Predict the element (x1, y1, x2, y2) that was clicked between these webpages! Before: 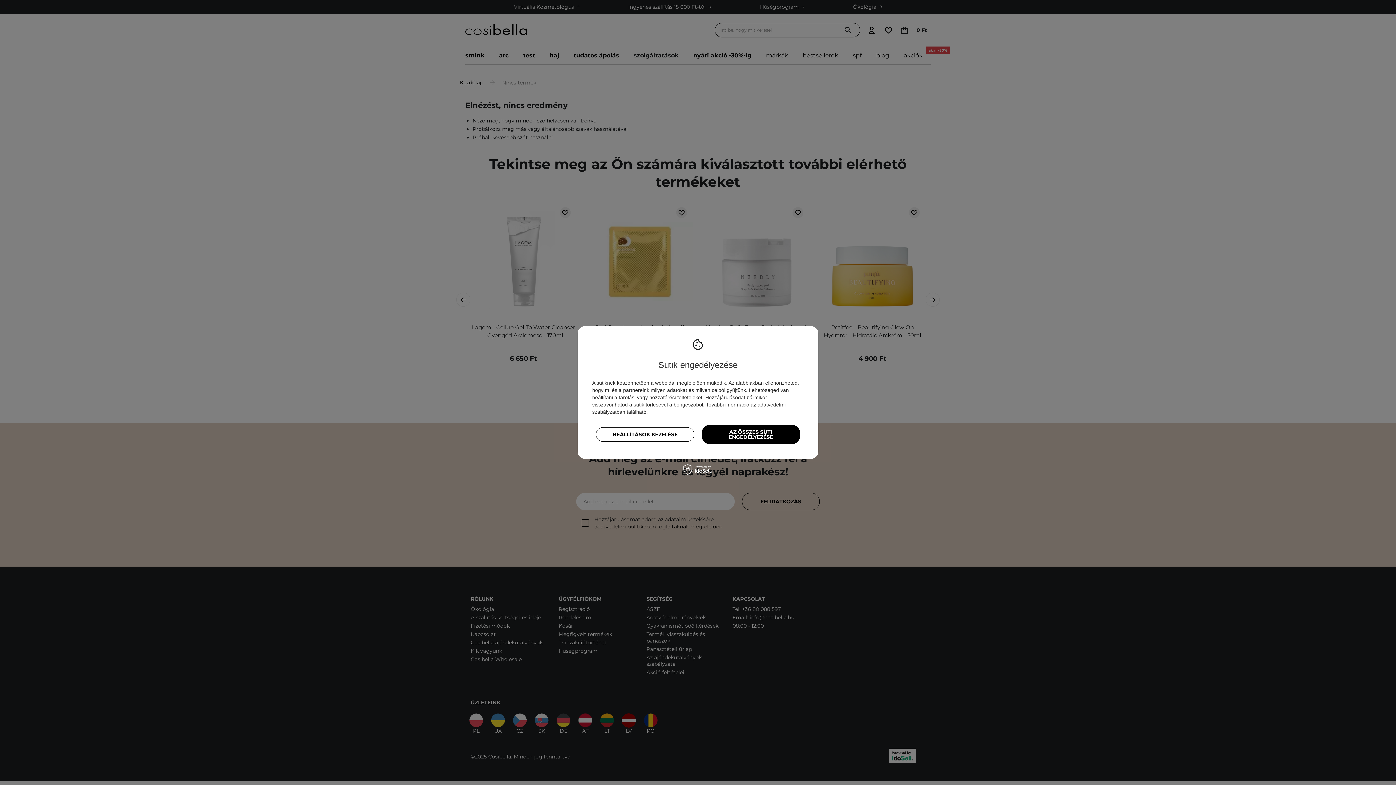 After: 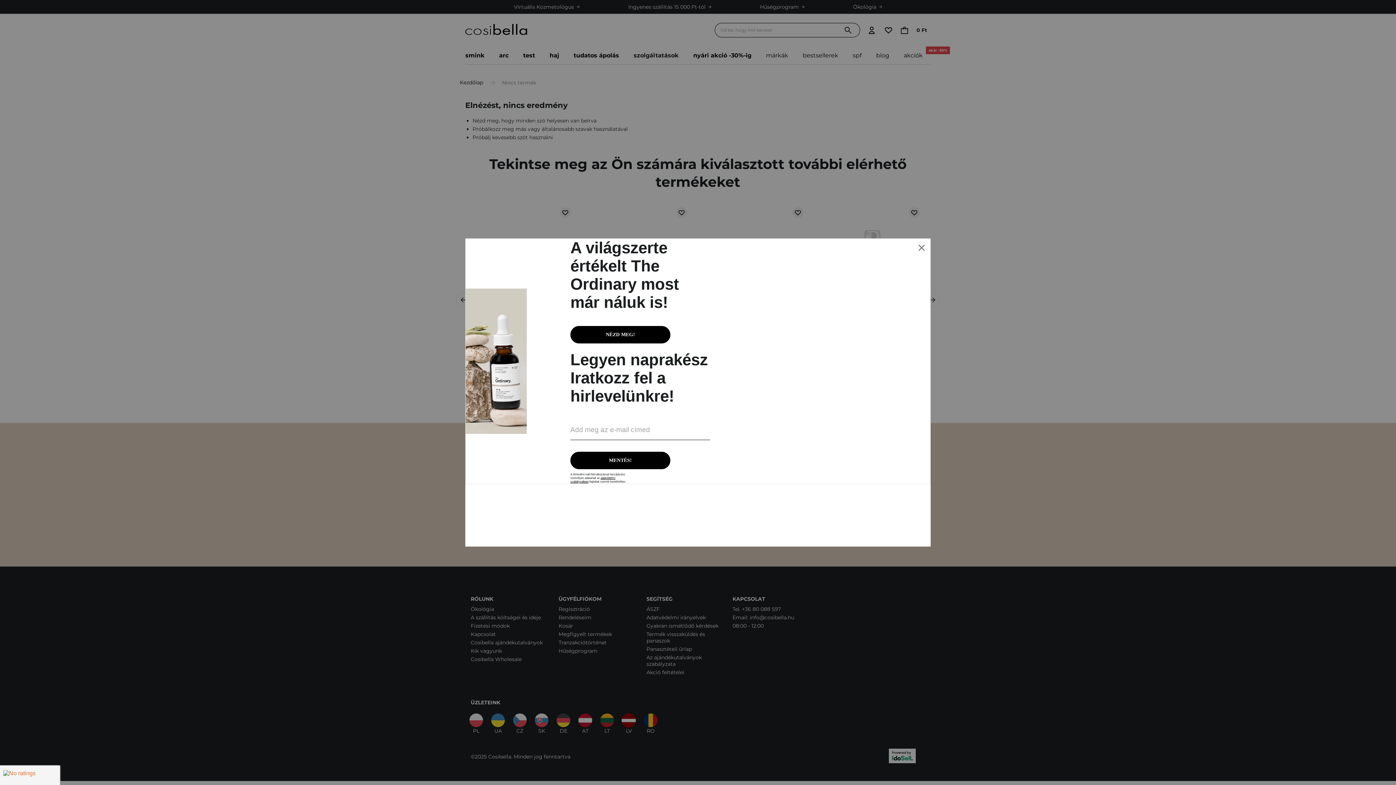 Action: label: AZ ÖSSZES SÜTI ENGEDÉLYEZÉSE bbox: (701, 424, 800, 444)